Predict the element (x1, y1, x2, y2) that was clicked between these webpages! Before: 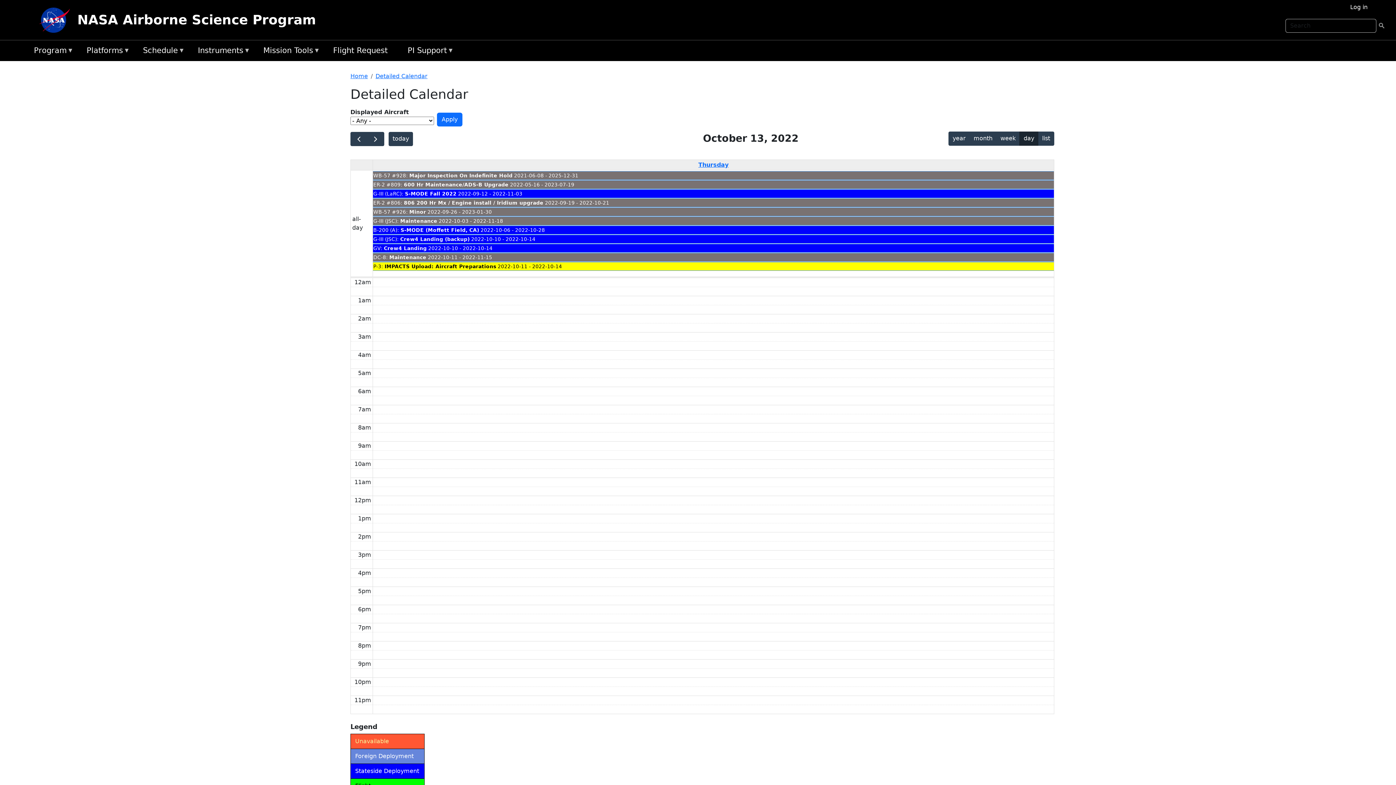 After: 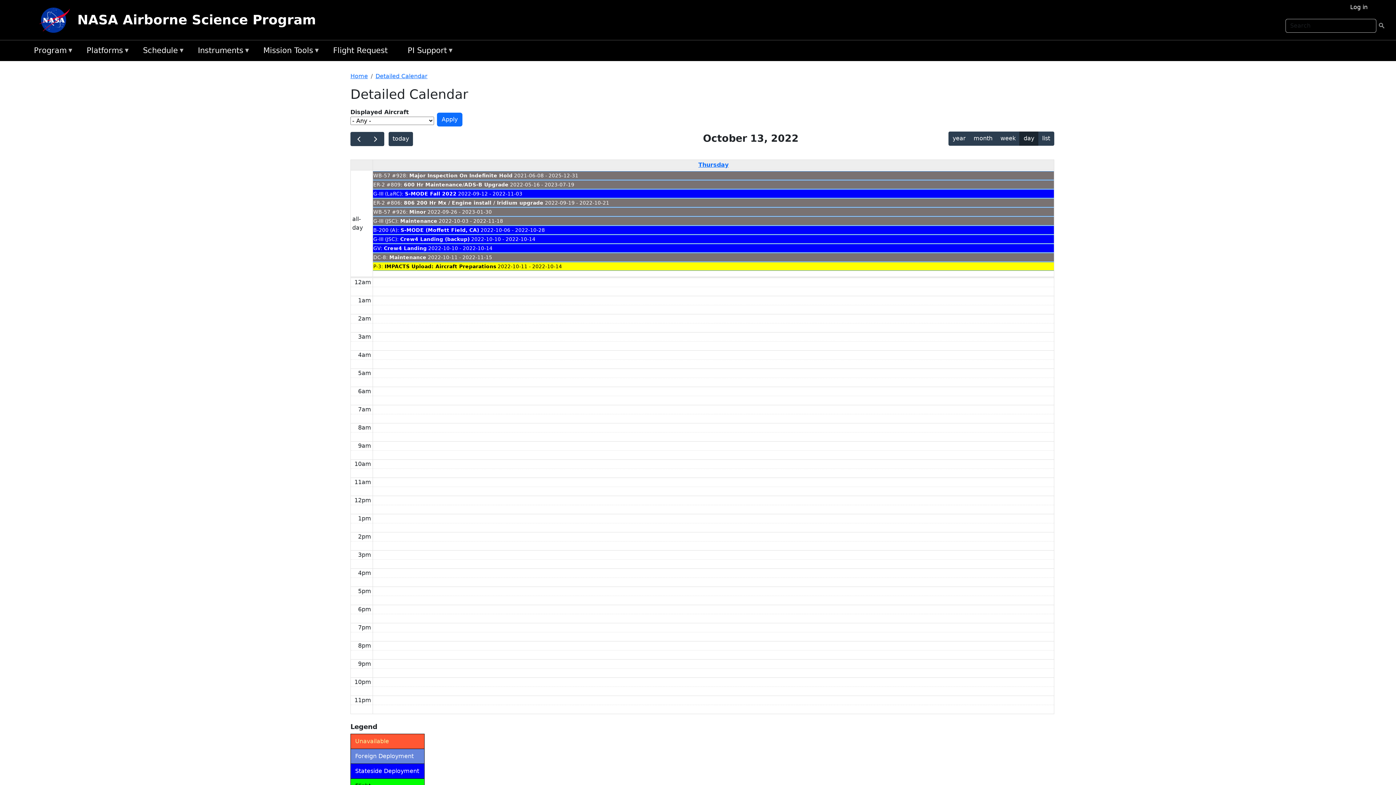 Action: bbox: (373, 262, 1054, 270) label: P-3: IMPACTS Upload: Aircraft Preparations 2022-10-11 - 2022-10-14